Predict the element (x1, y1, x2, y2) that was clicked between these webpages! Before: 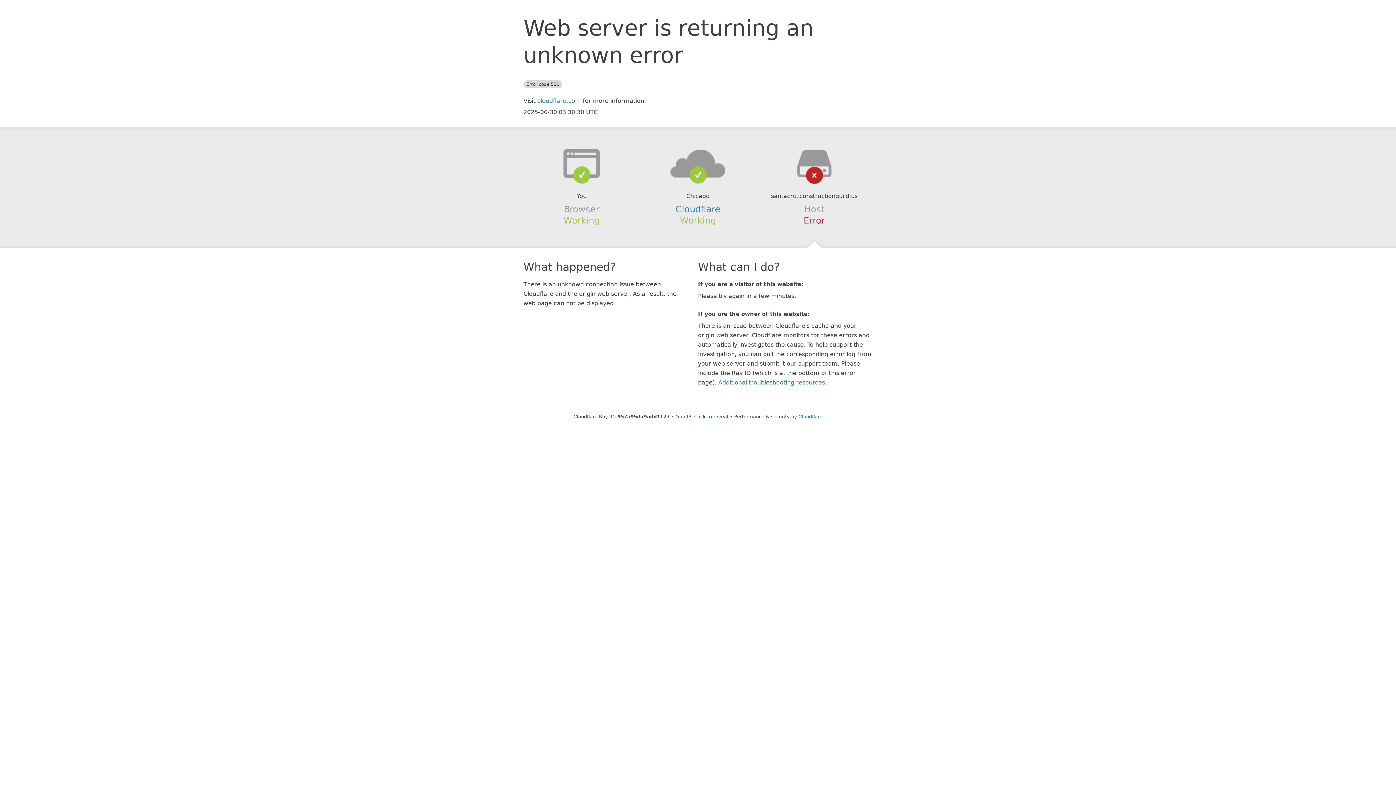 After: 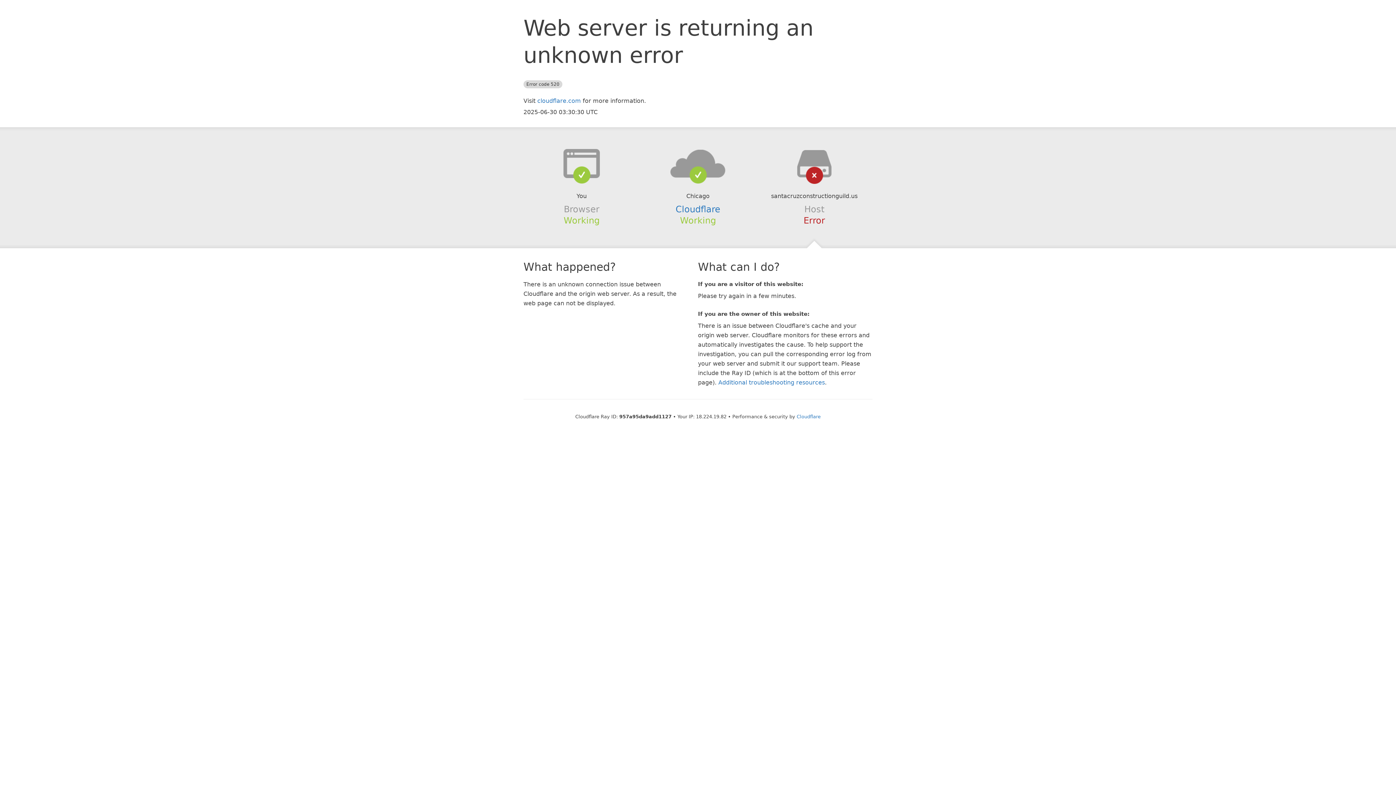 Action: label: Click to reveal bbox: (694, 414, 728, 419)